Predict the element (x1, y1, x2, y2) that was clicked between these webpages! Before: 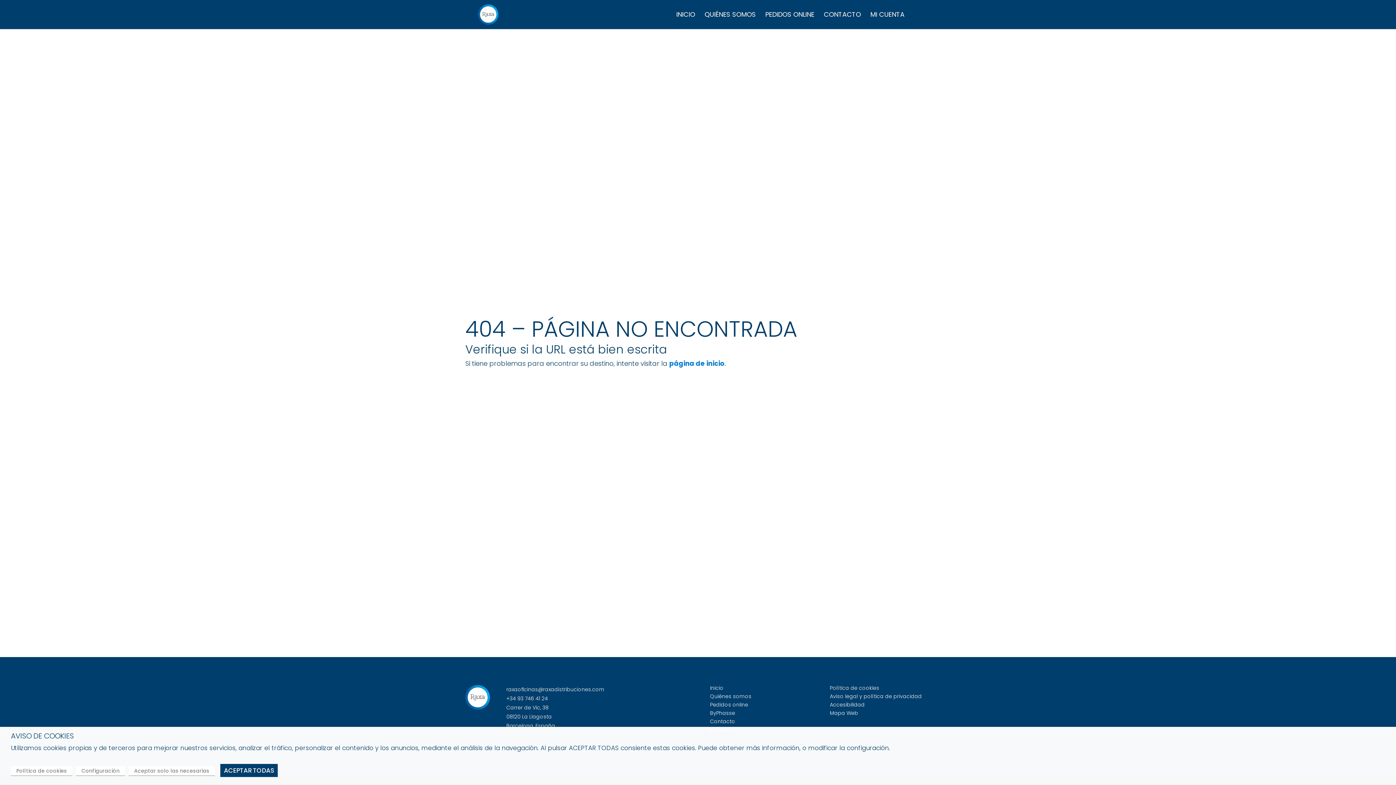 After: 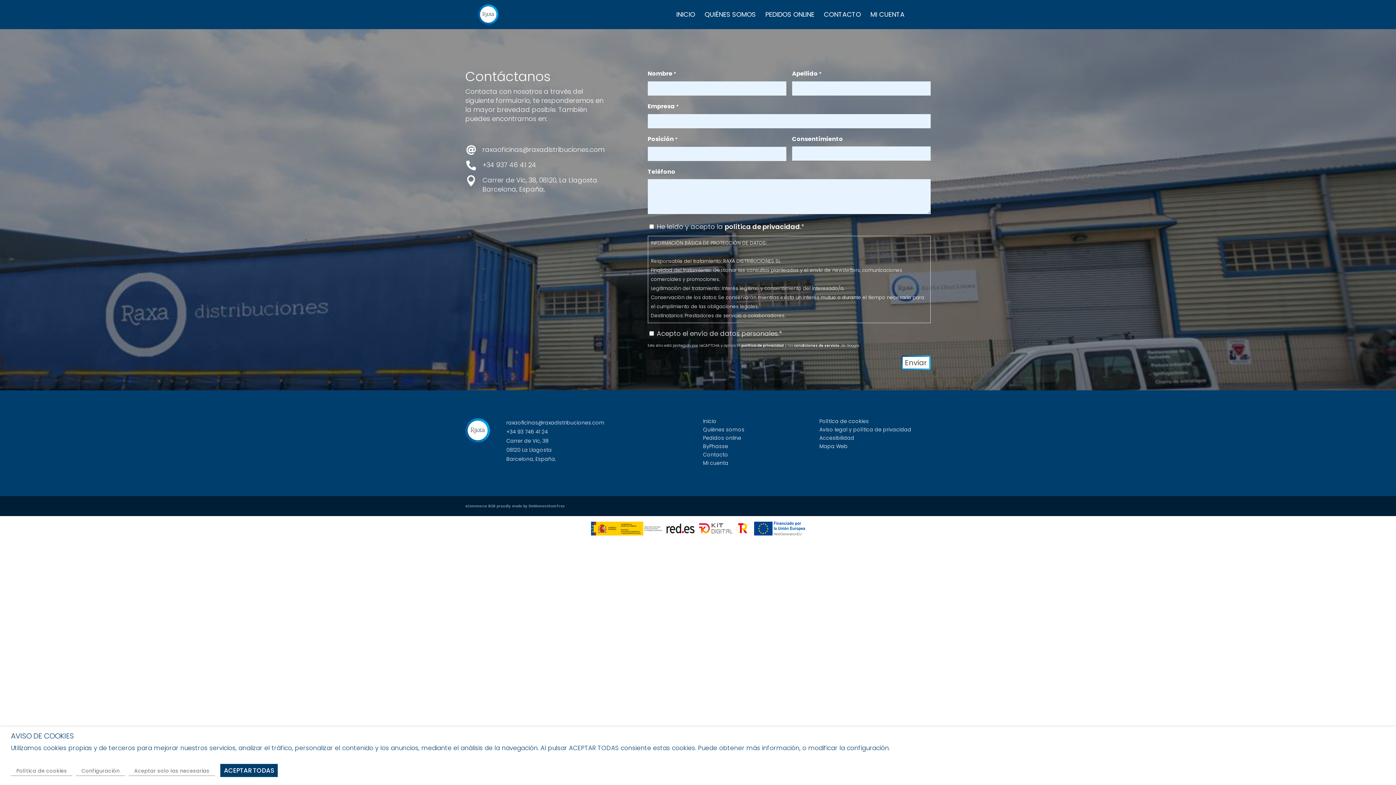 Action: label: CONTACTO bbox: (824, 12, 861, 29)